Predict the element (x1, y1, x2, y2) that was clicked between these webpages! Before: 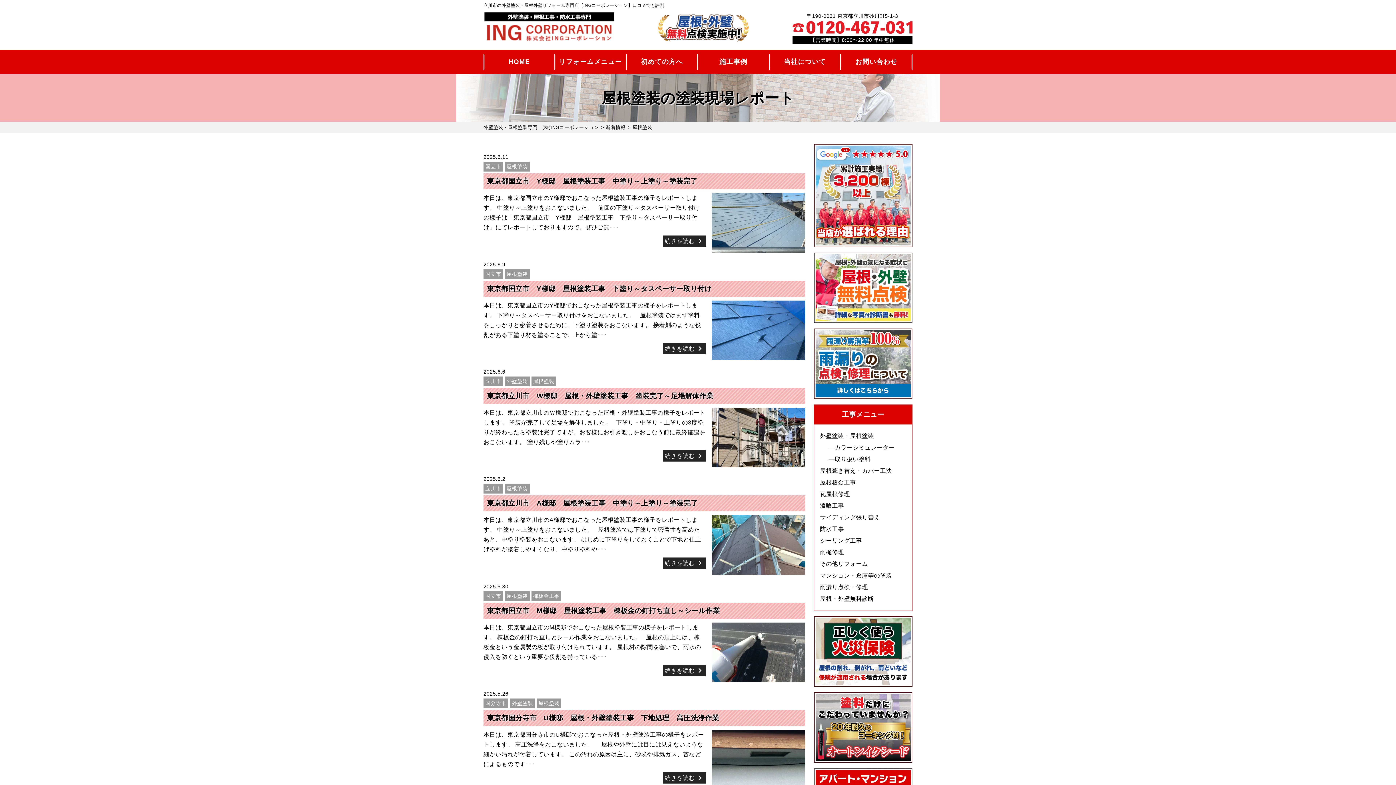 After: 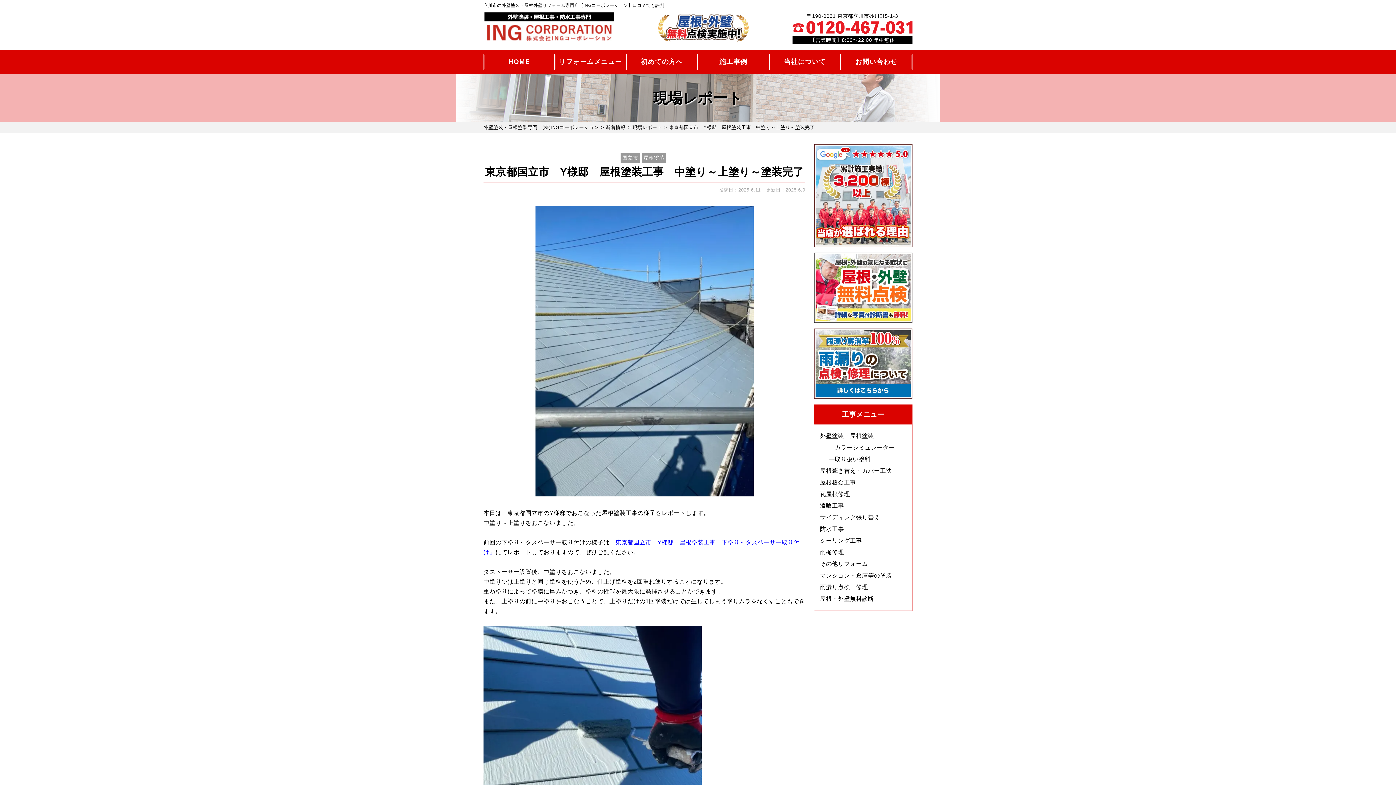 Action: bbox: (663, 235, 705, 247) label: 続きを読む 